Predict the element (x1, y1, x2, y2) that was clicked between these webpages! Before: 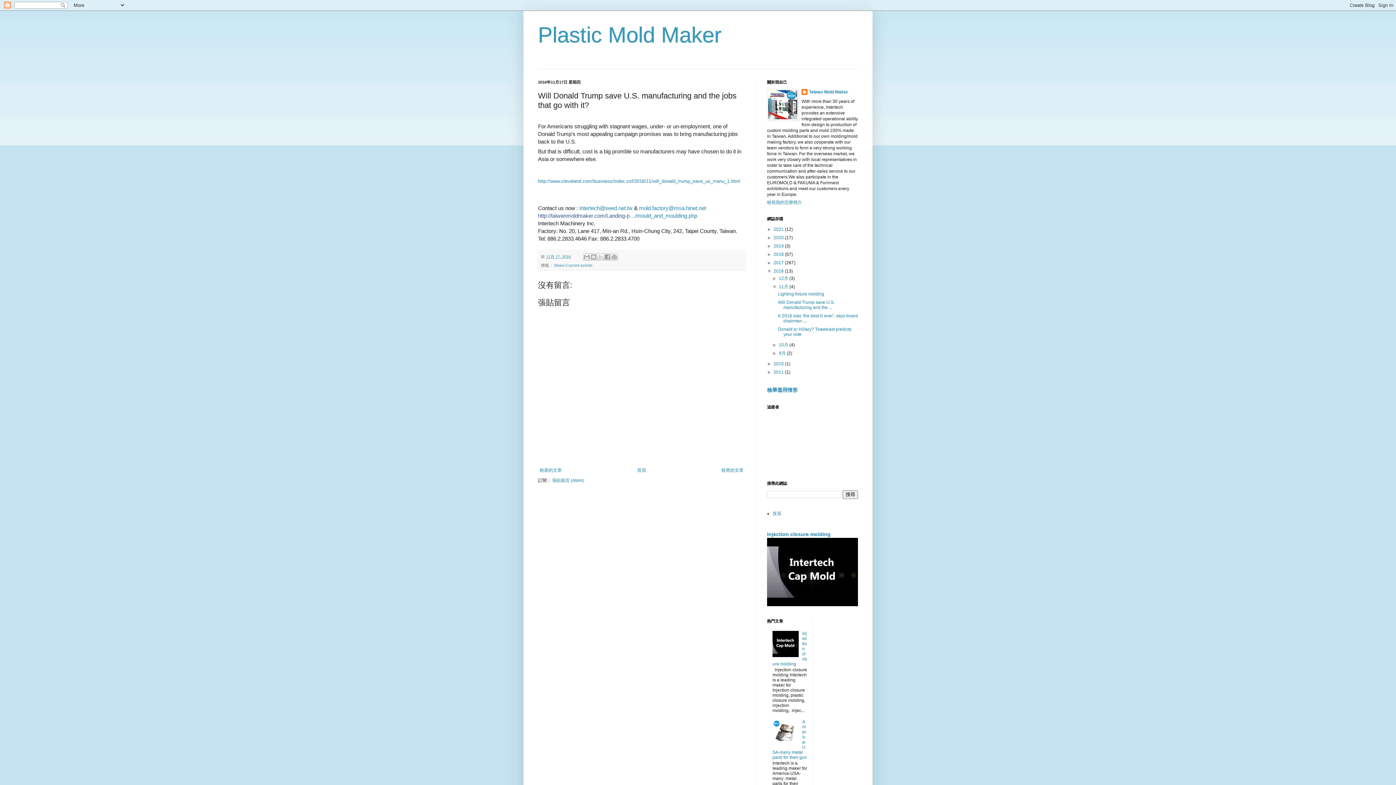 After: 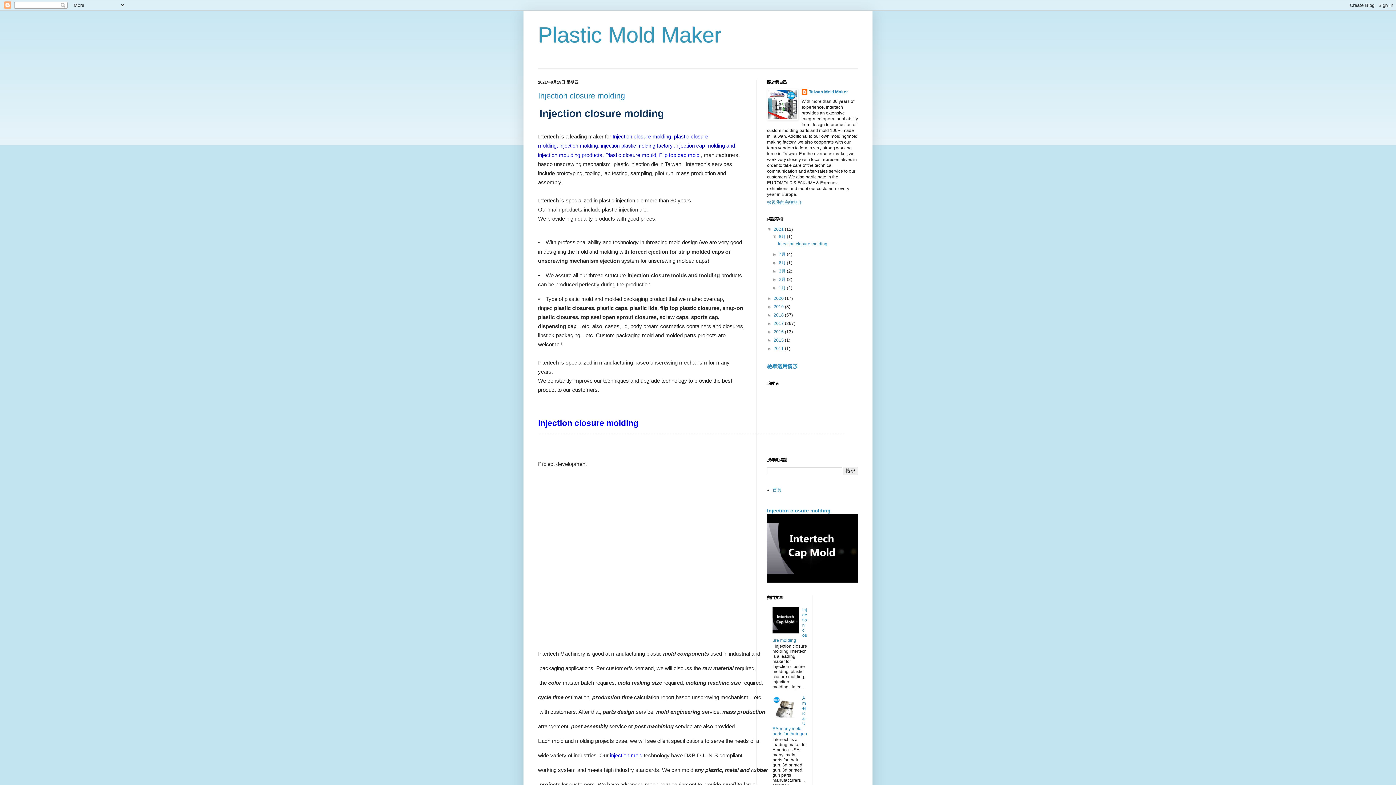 Action: label: 2021  bbox: (773, 226, 785, 232)